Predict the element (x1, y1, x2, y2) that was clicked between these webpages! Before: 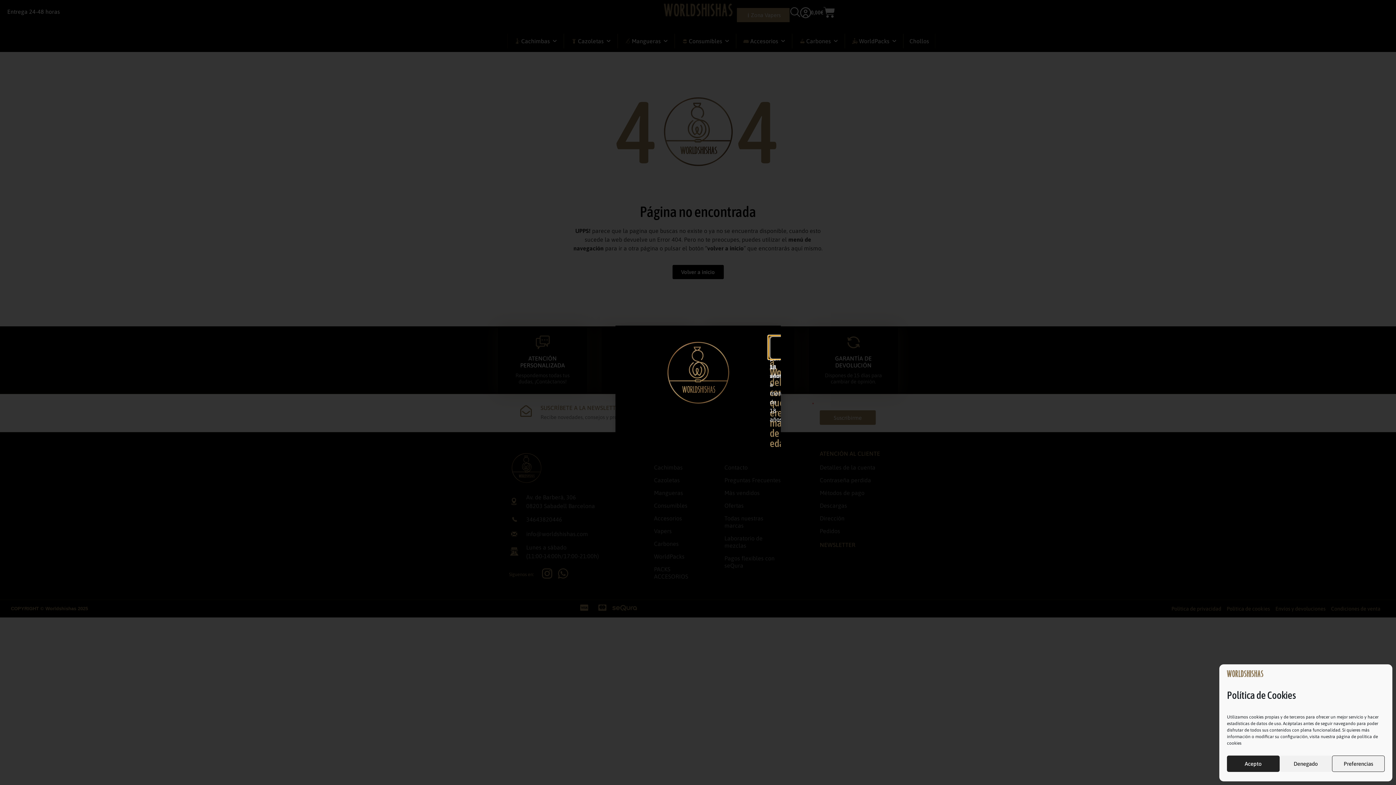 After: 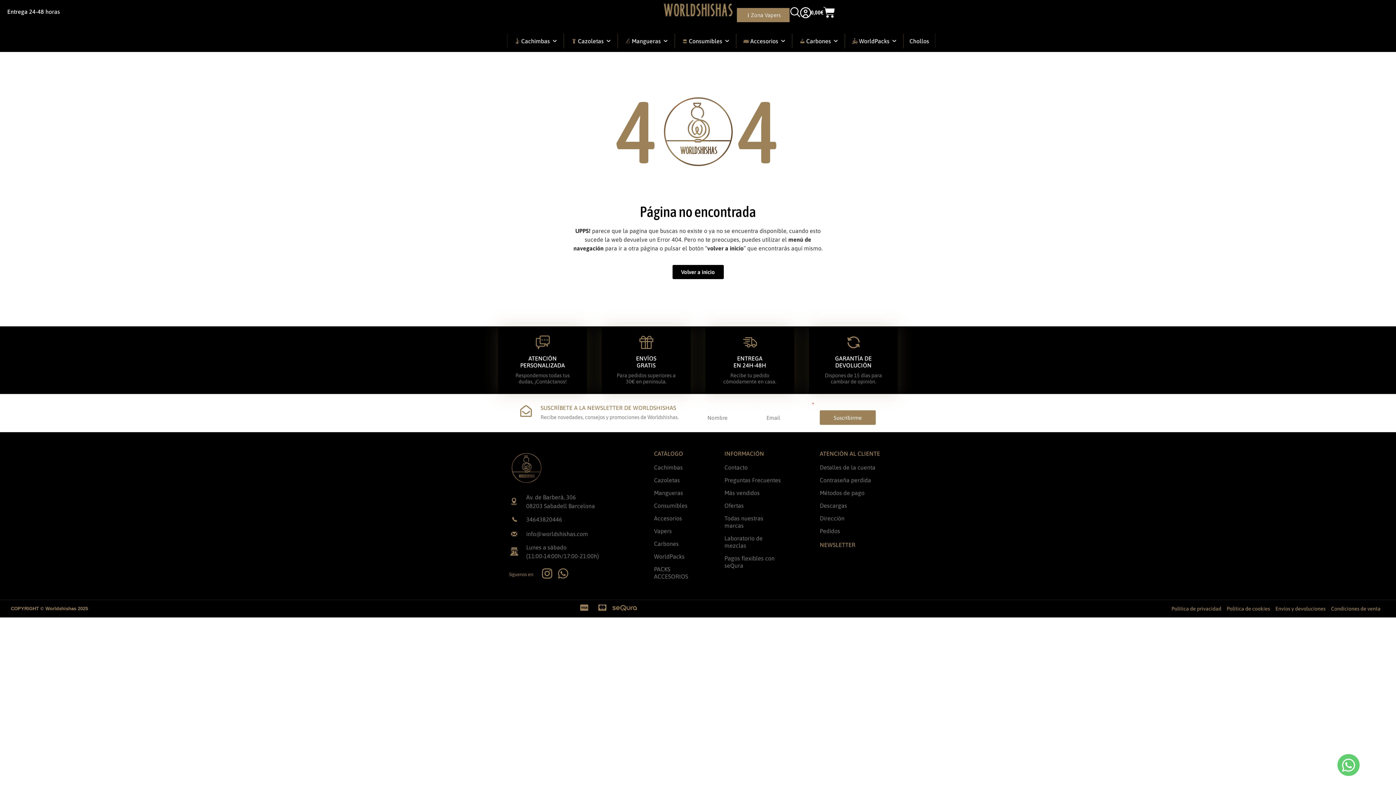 Action: label: Denegado bbox: (1279, 756, 1332, 772)